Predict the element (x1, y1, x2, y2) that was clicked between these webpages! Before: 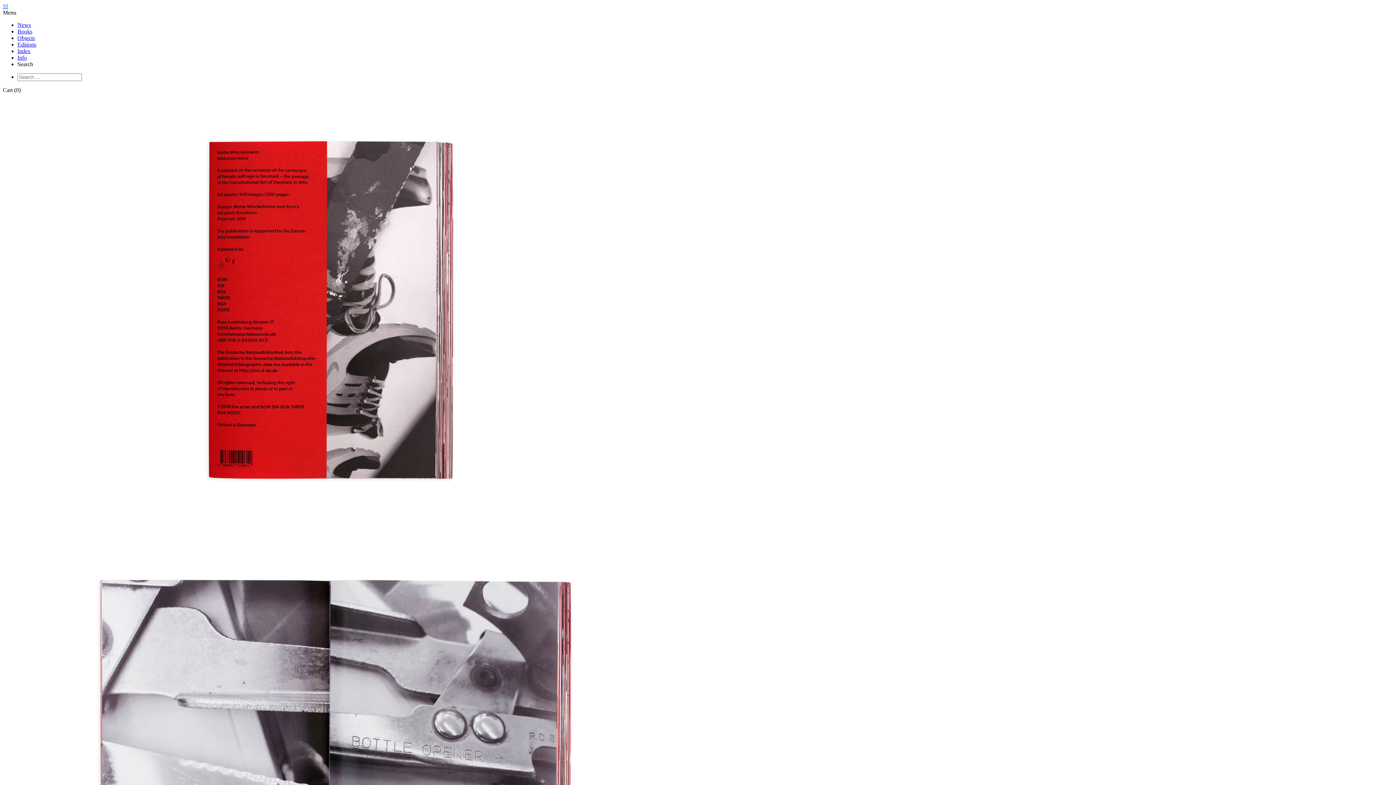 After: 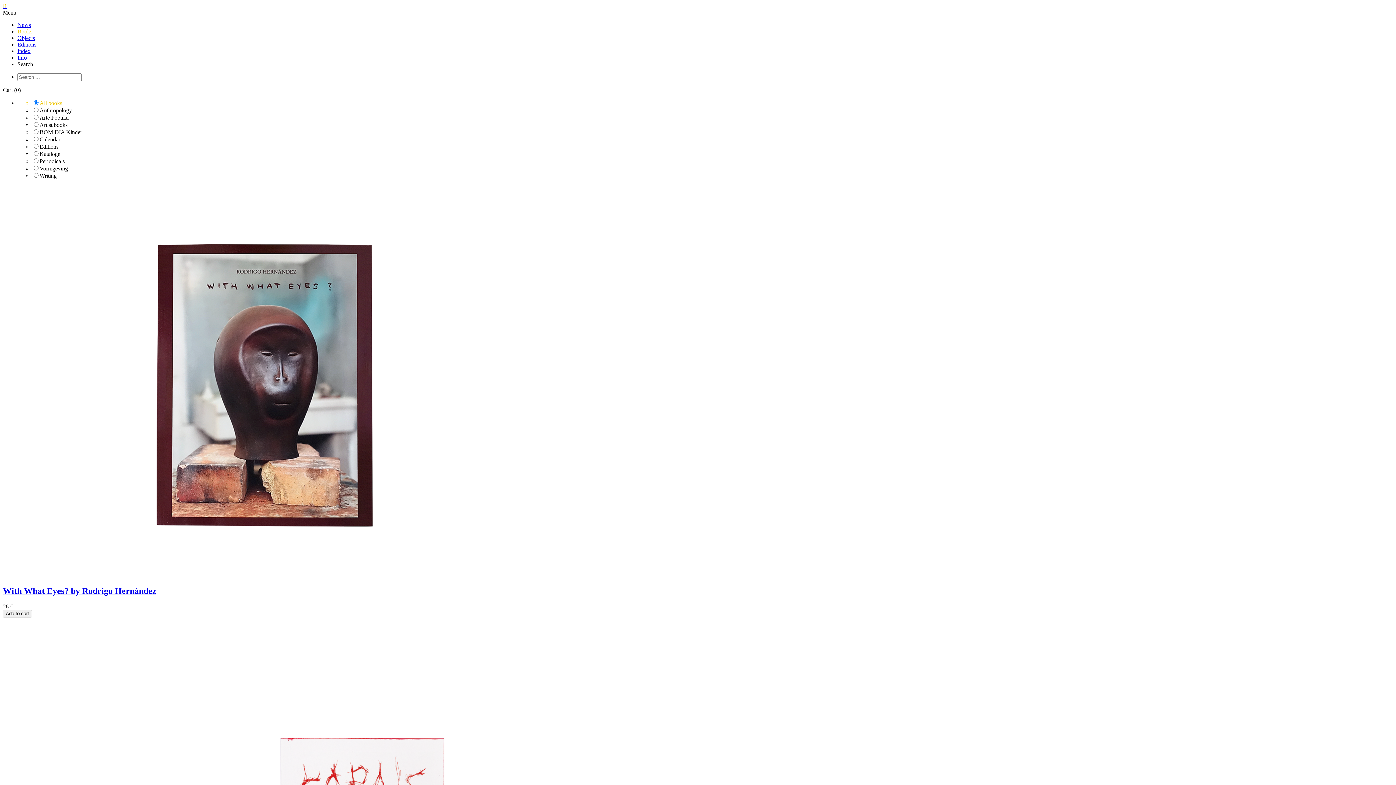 Action: label: Books bbox: (17, 28, 32, 34)